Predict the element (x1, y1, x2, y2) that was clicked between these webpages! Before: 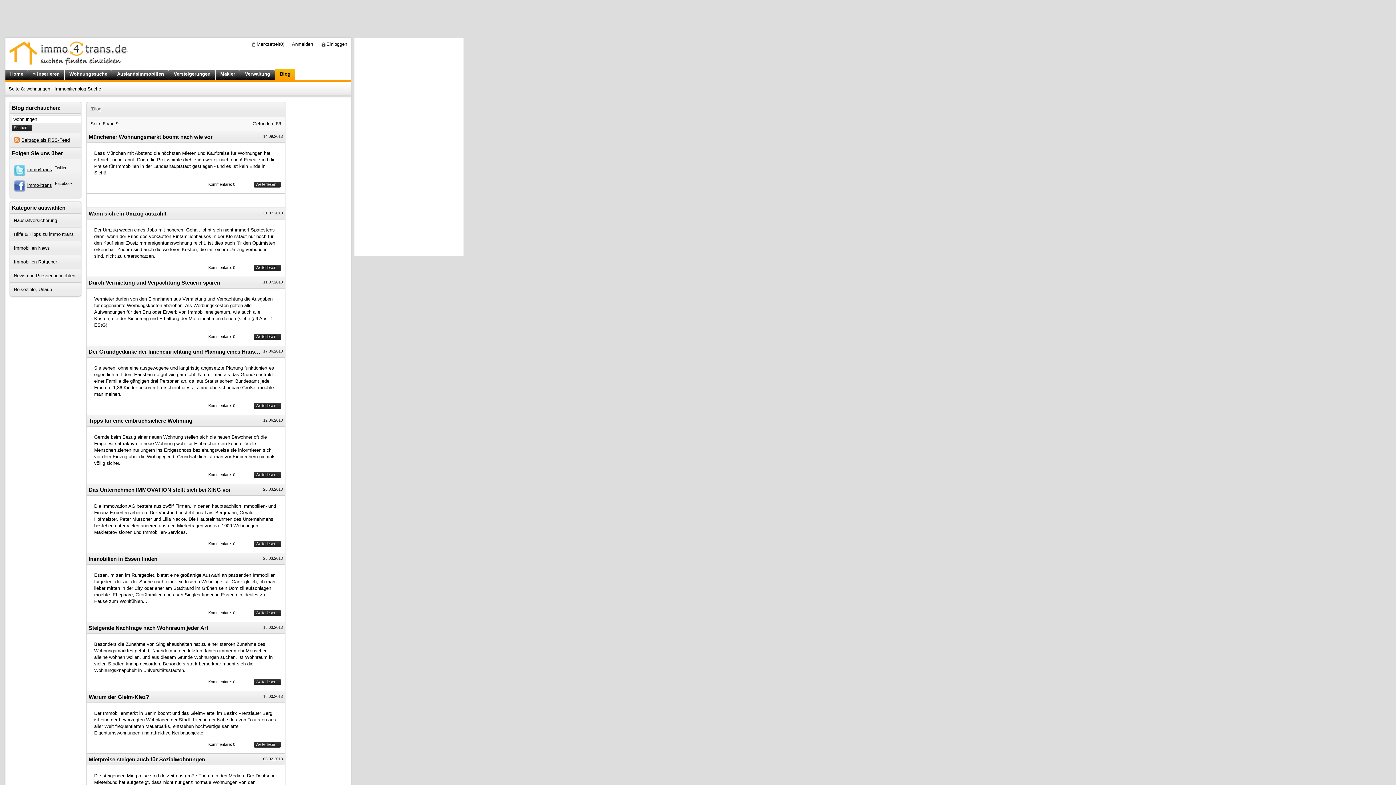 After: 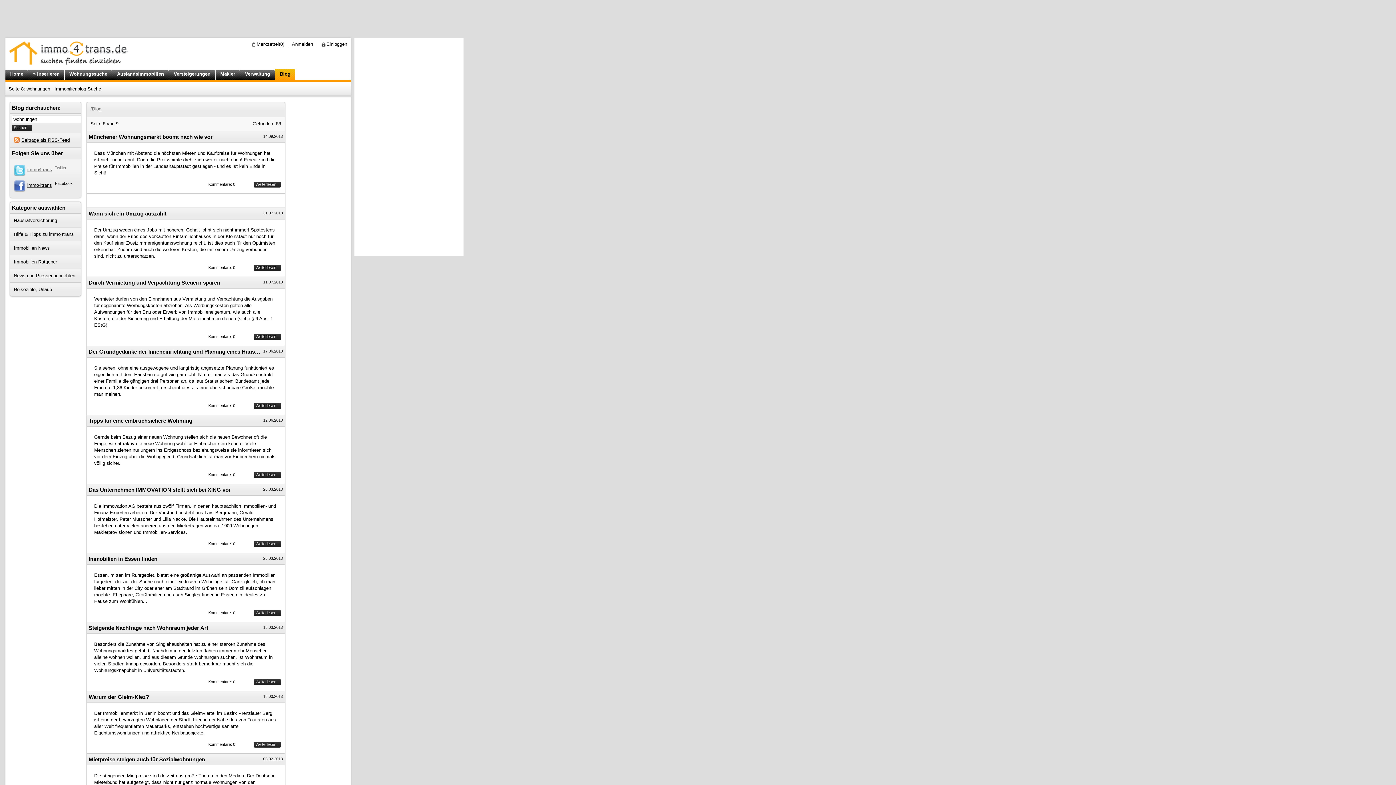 Action: bbox: (27, 167, 66, 172) label: immo4trans  Twitter